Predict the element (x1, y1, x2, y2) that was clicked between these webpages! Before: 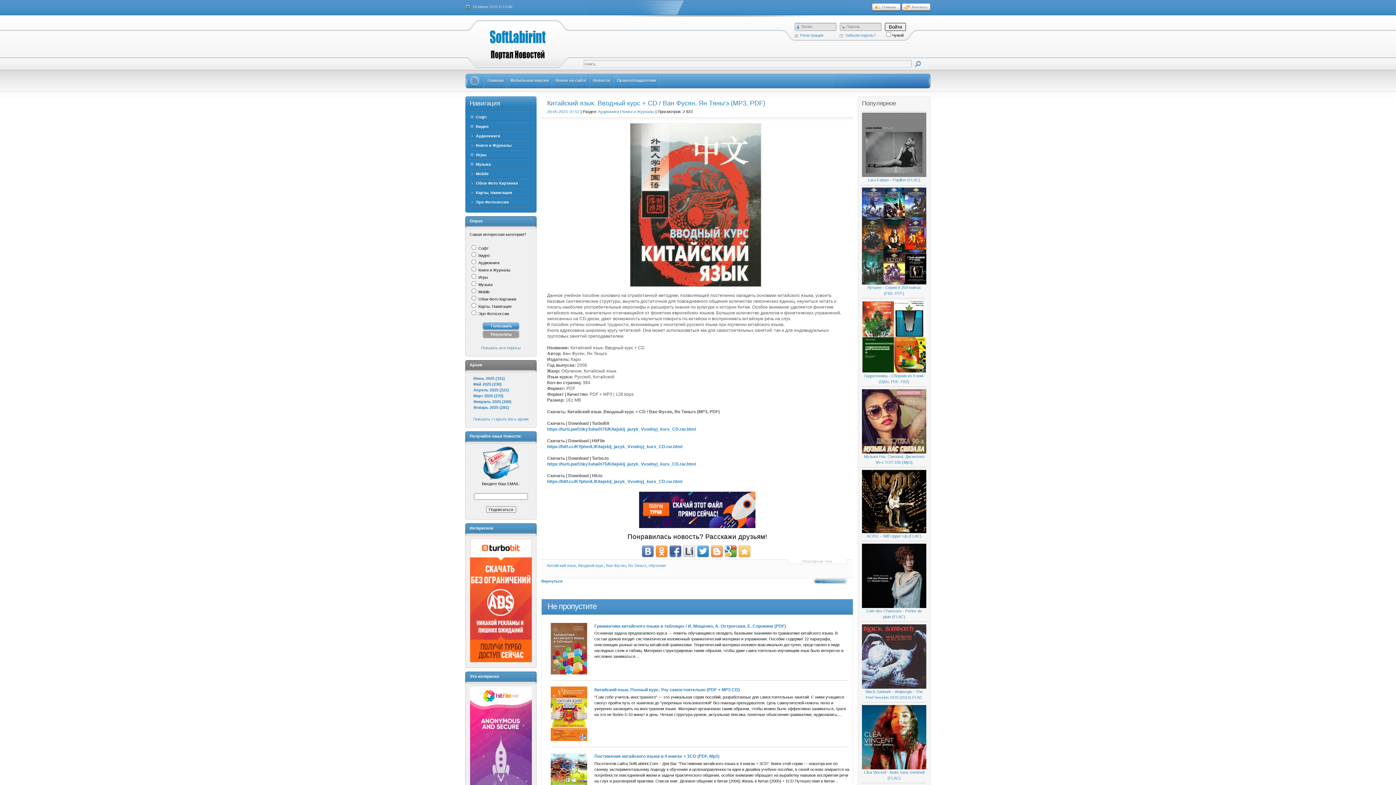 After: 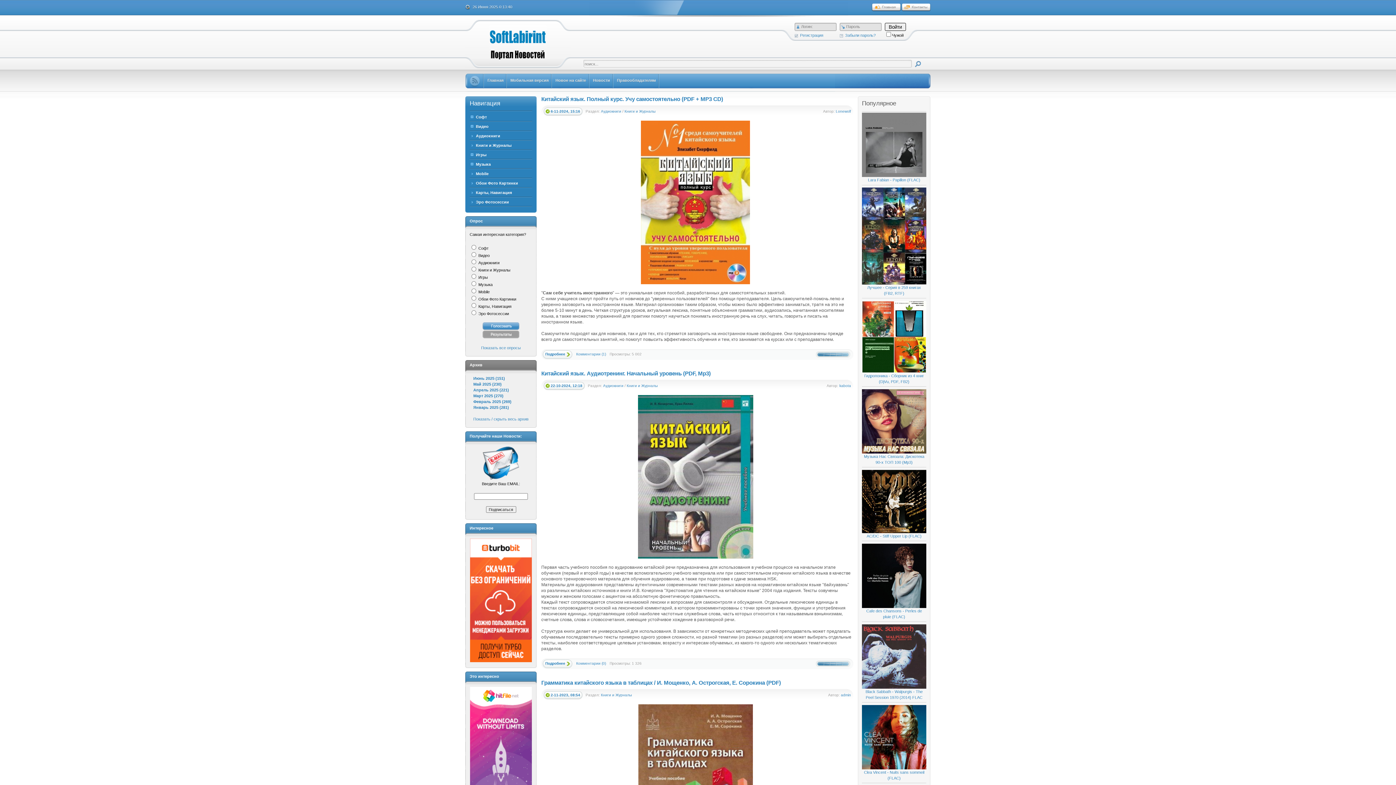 Action: bbox: (547, 563, 576, 568) label: Китайский язык